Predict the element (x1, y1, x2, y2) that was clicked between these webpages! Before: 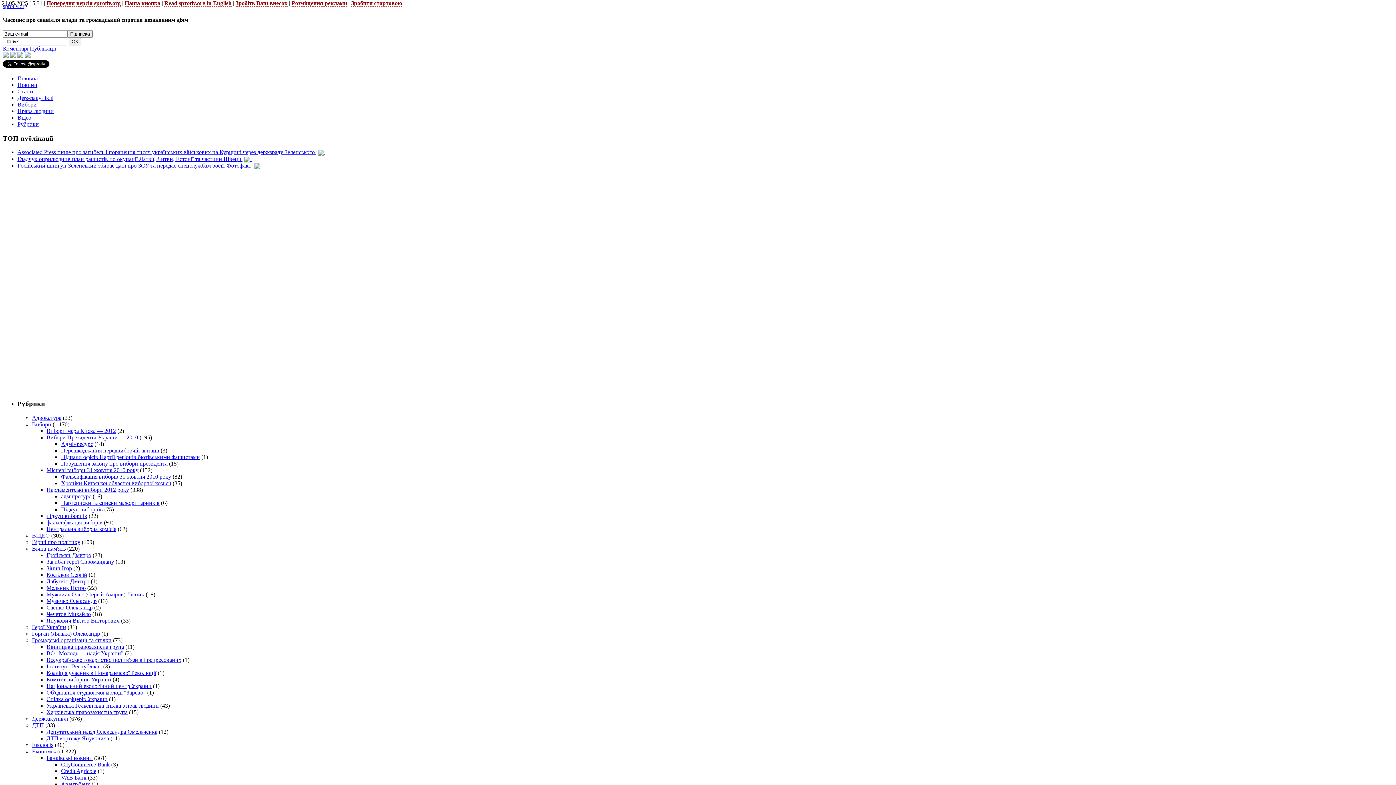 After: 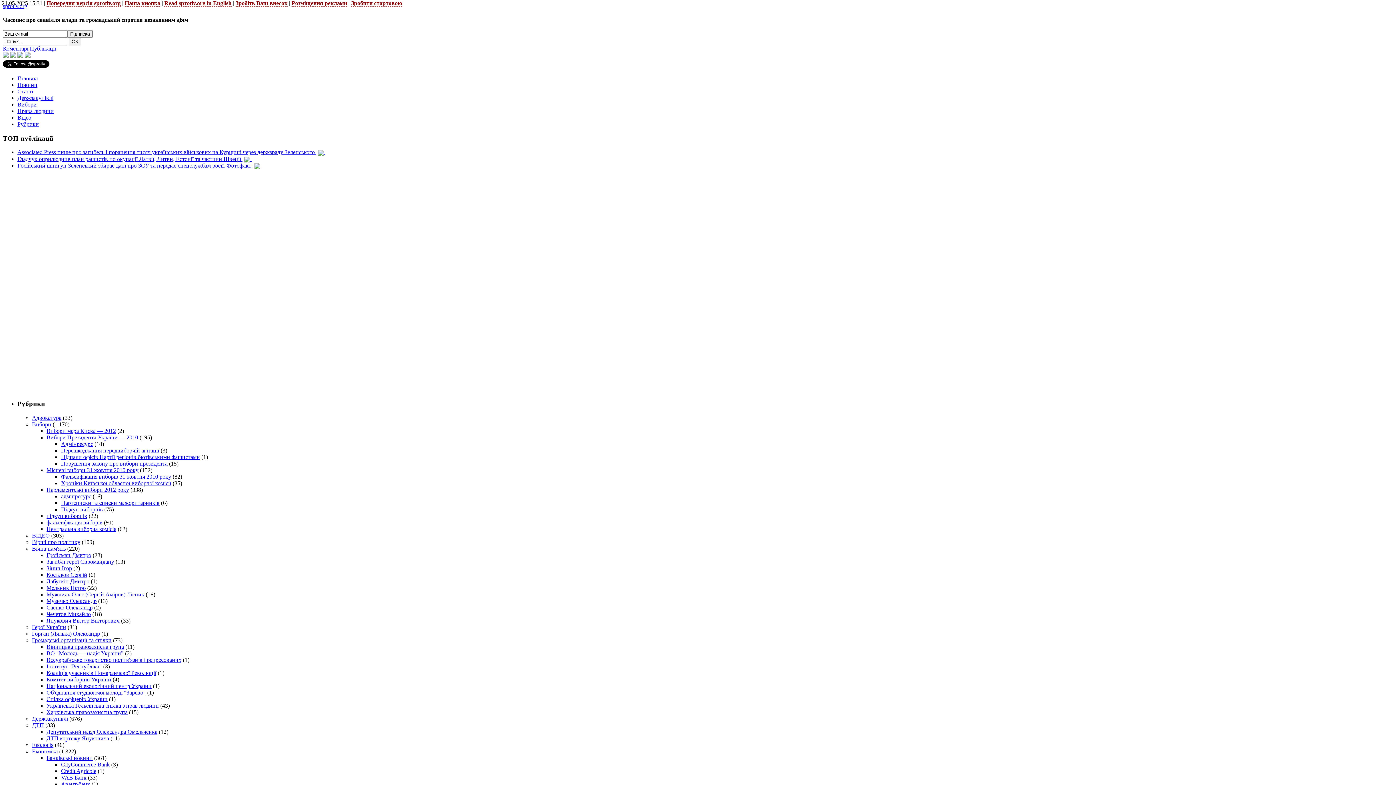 Action: label: VAB Банк bbox: (61, 774, 86, 781)